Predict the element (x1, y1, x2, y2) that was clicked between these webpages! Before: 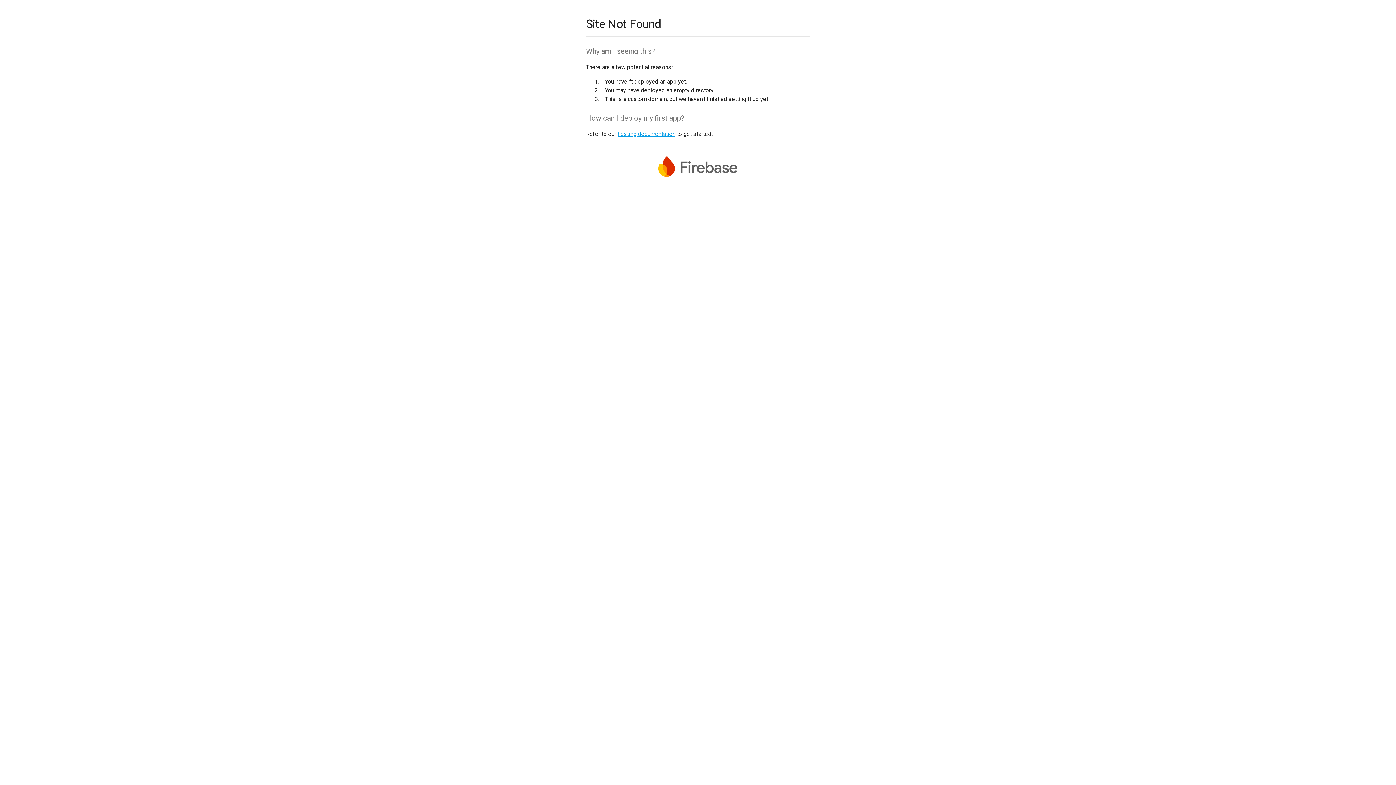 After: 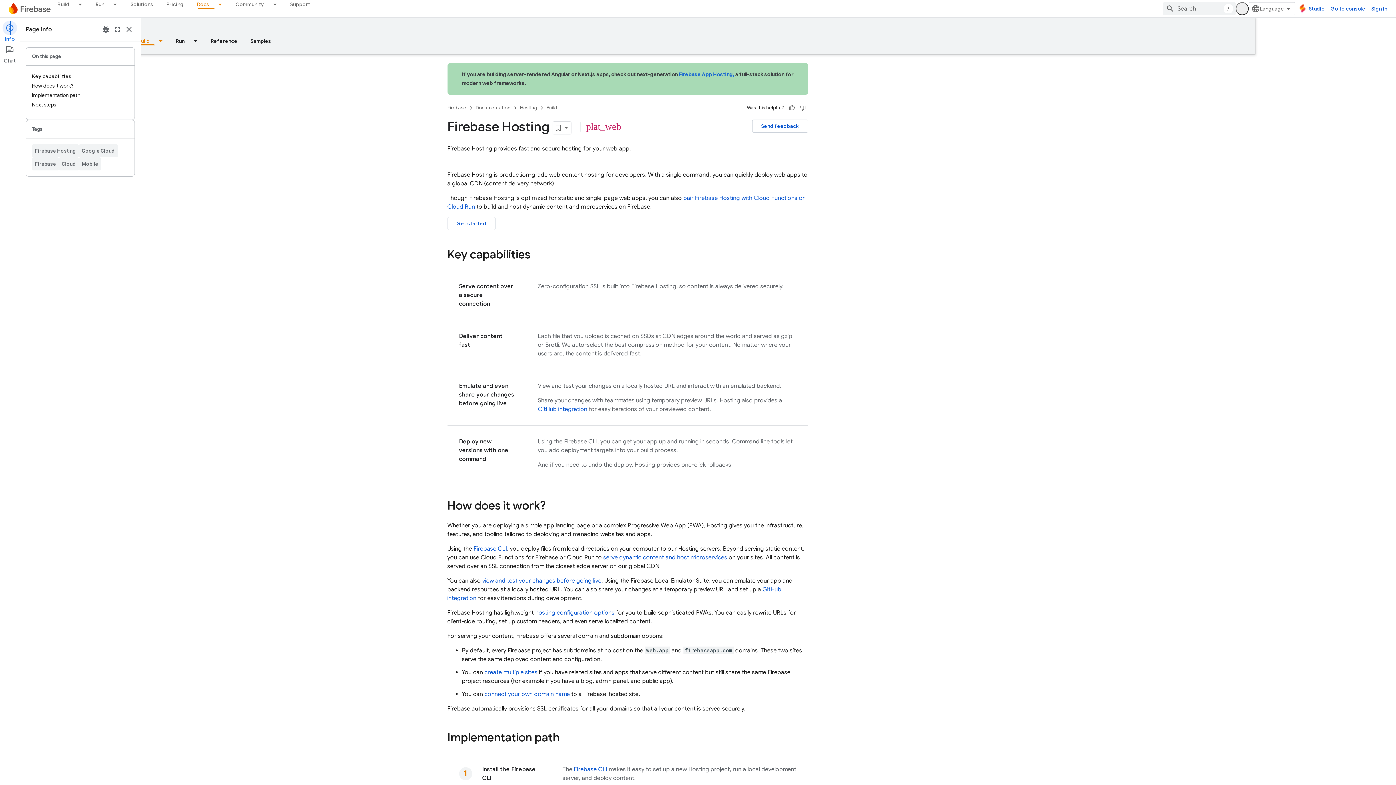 Action: bbox: (617, 130, 675, 137) label: hosting documentation